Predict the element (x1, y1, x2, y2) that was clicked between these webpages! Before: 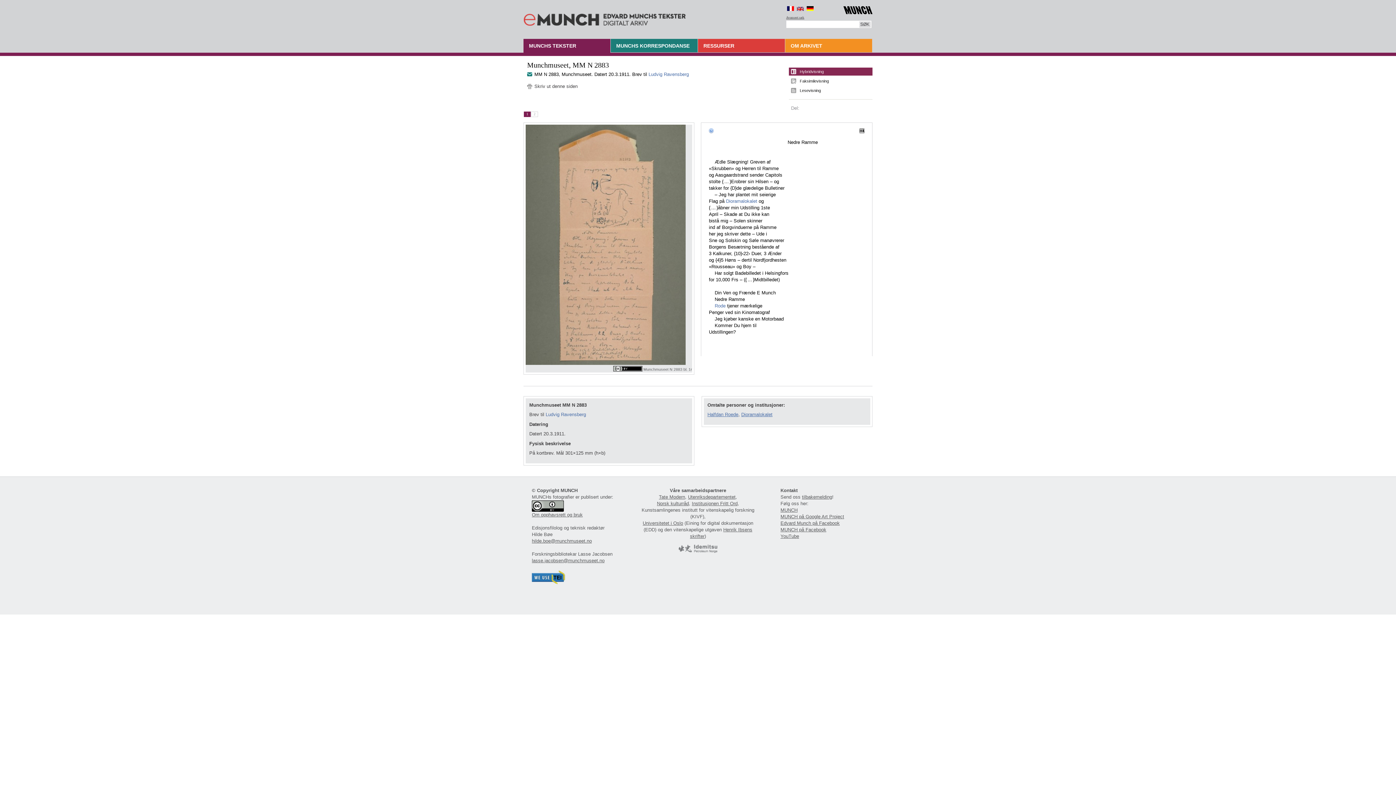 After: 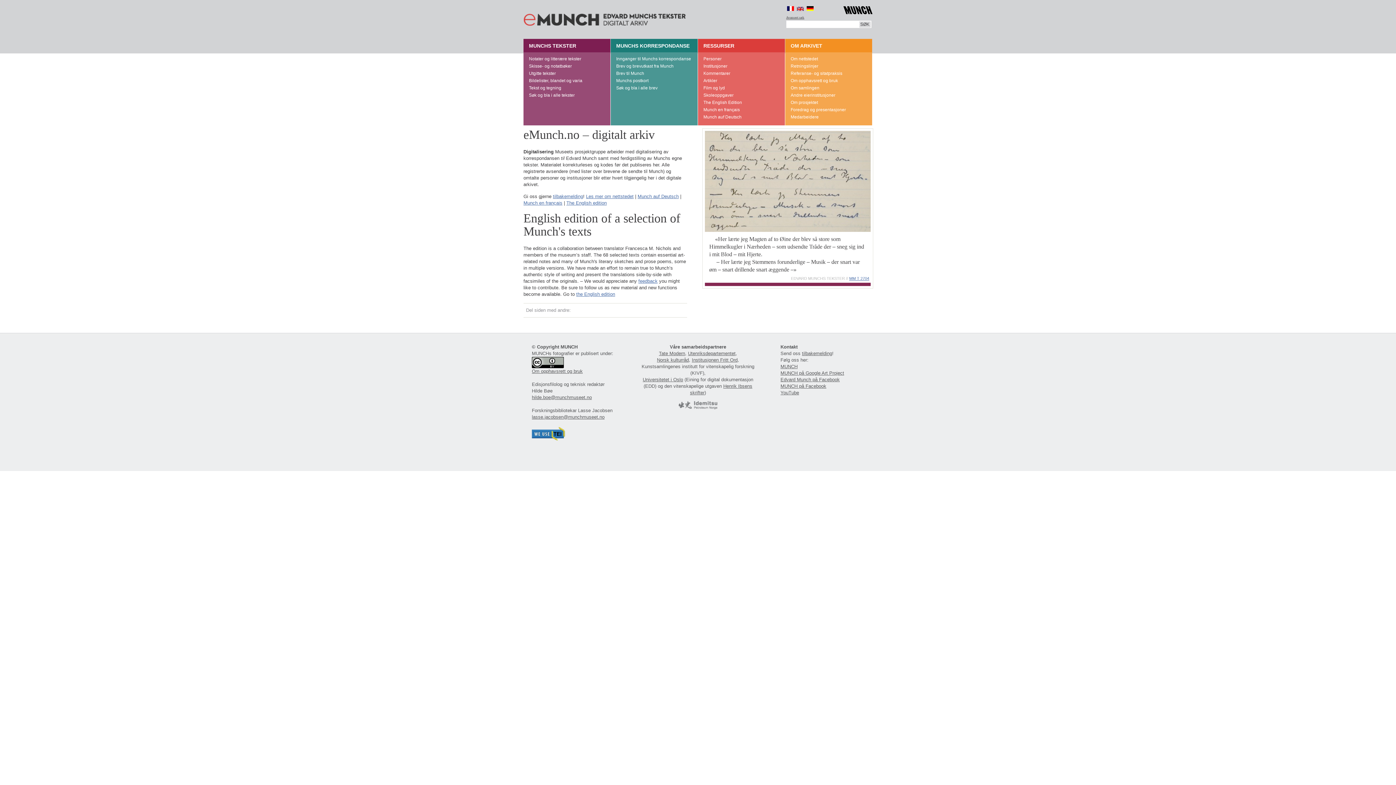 Action: bbox: (523, 0, 686, 36)